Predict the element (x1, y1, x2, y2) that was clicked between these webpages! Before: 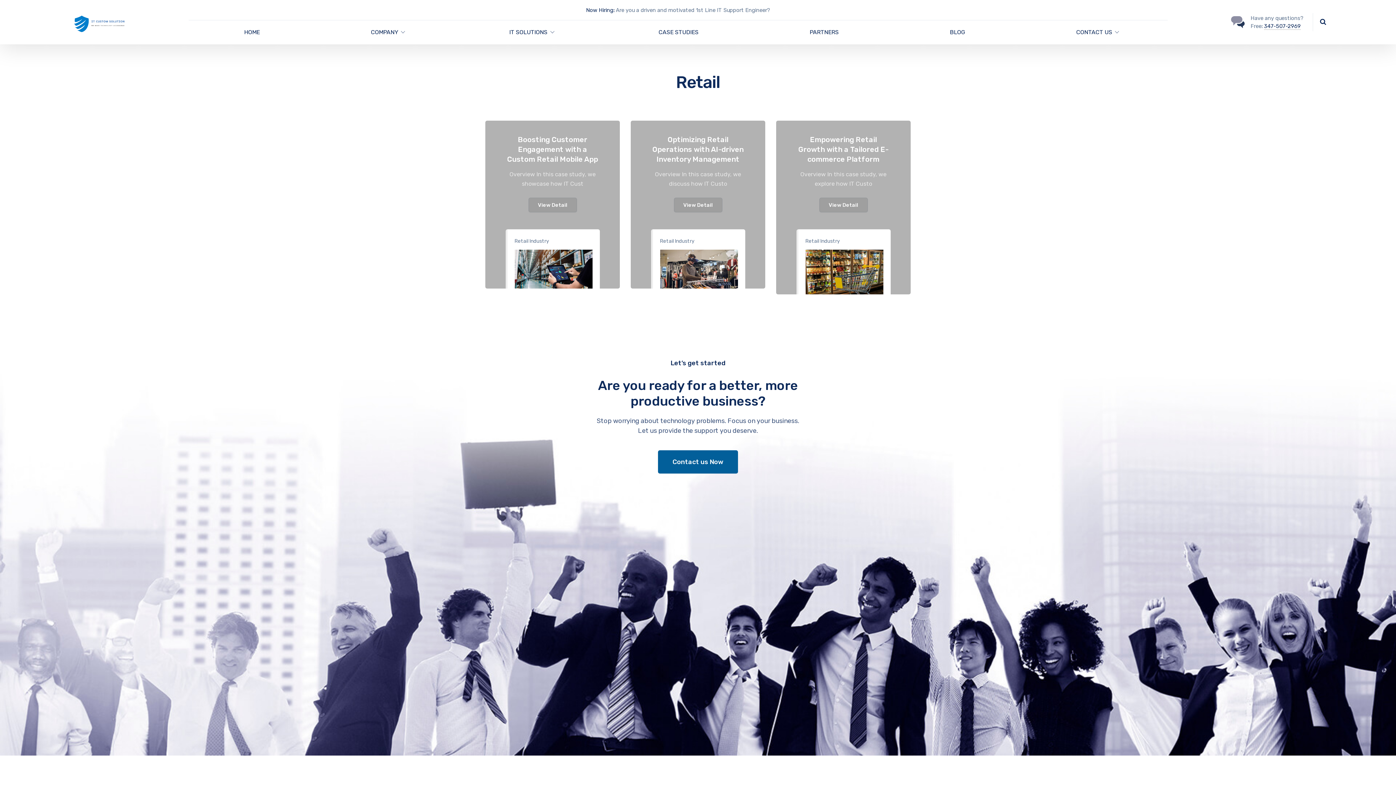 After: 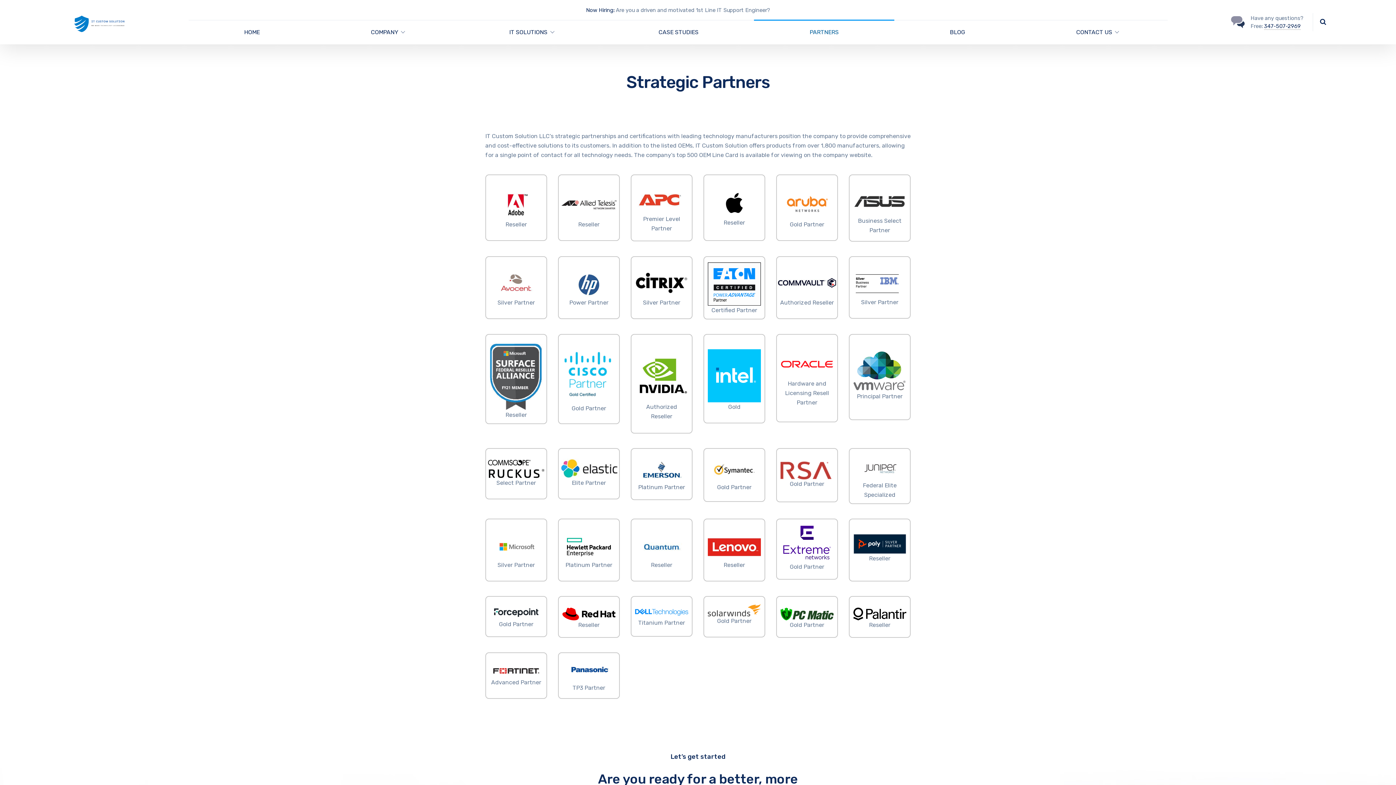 Action: label: PARTNERS bbox: (754, 20, 894, 44)